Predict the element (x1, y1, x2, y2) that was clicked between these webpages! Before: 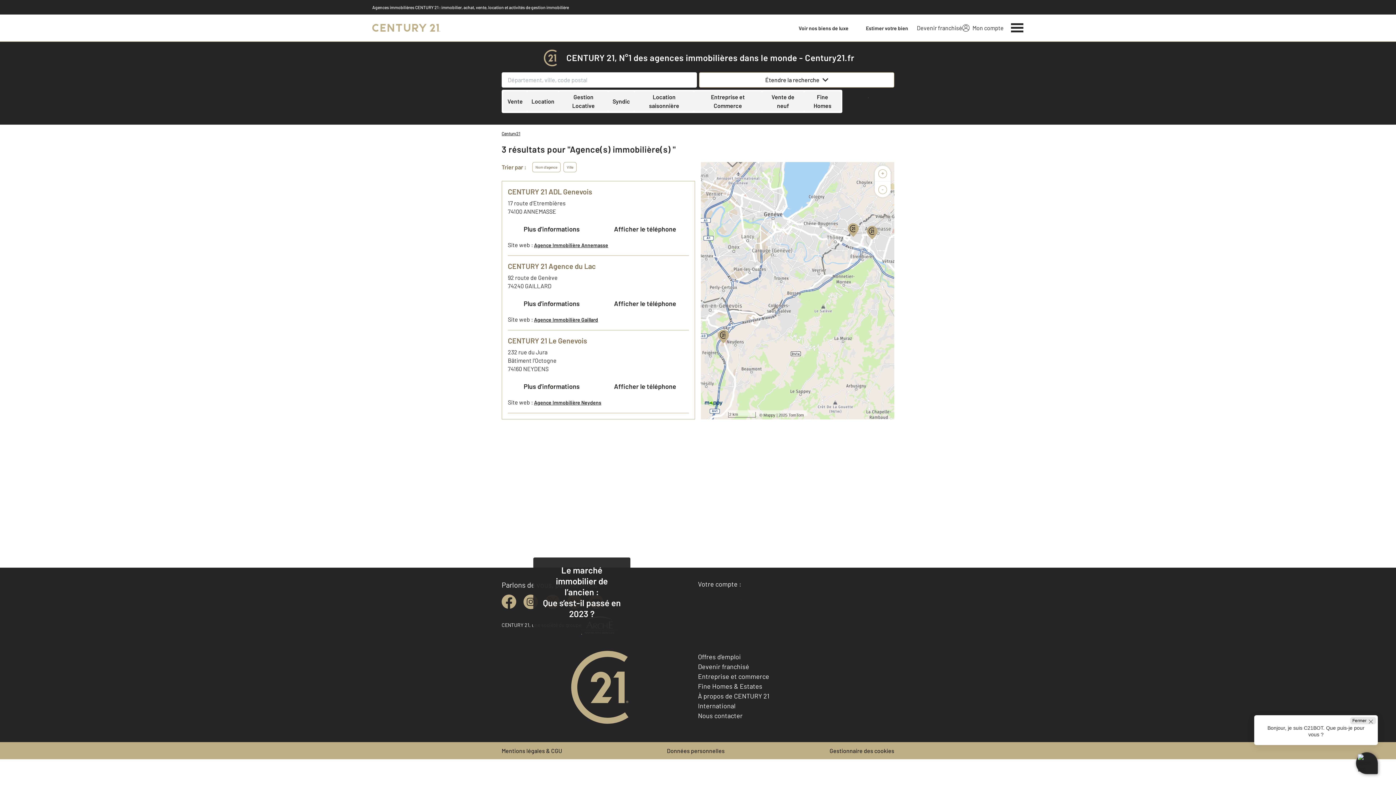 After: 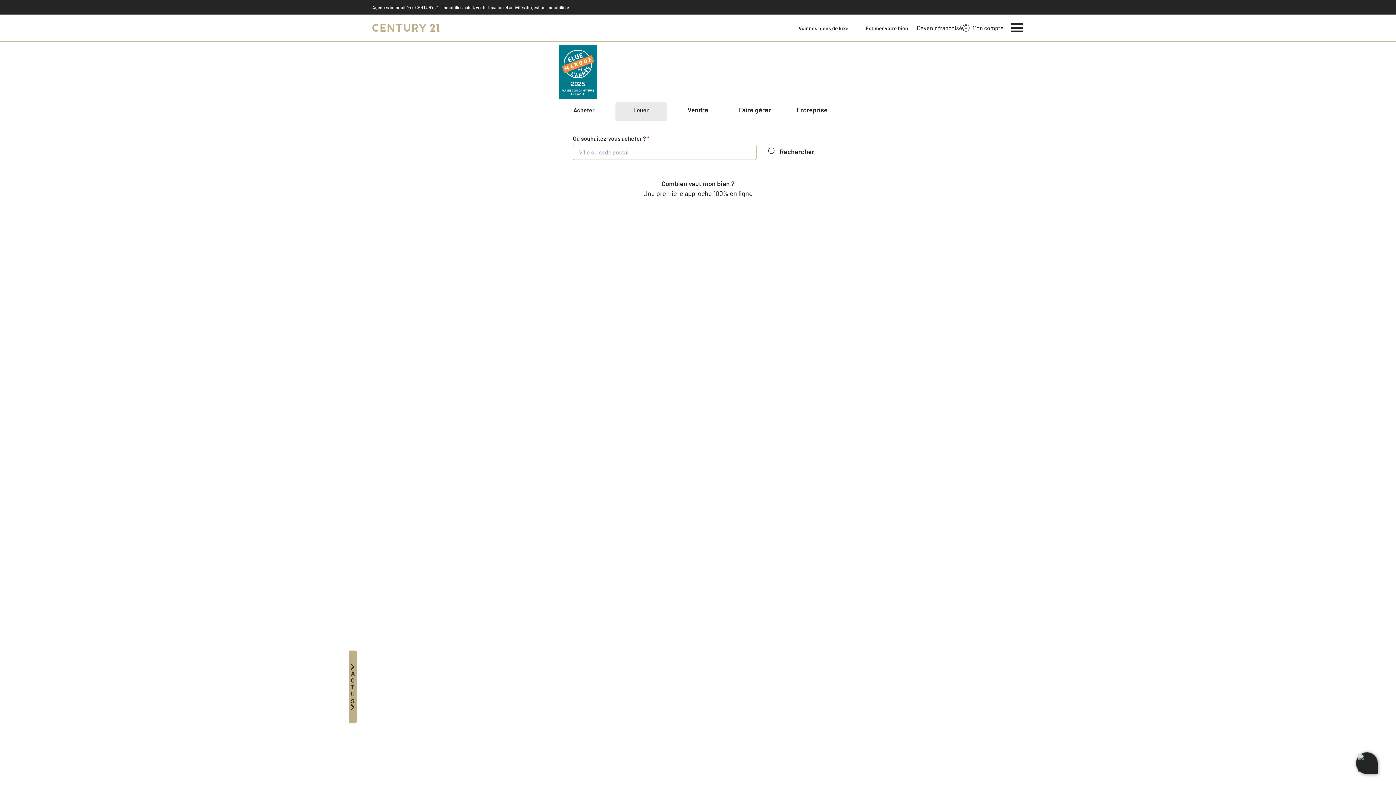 Action: bbox: (501, 130, 520, 136) label: Century21